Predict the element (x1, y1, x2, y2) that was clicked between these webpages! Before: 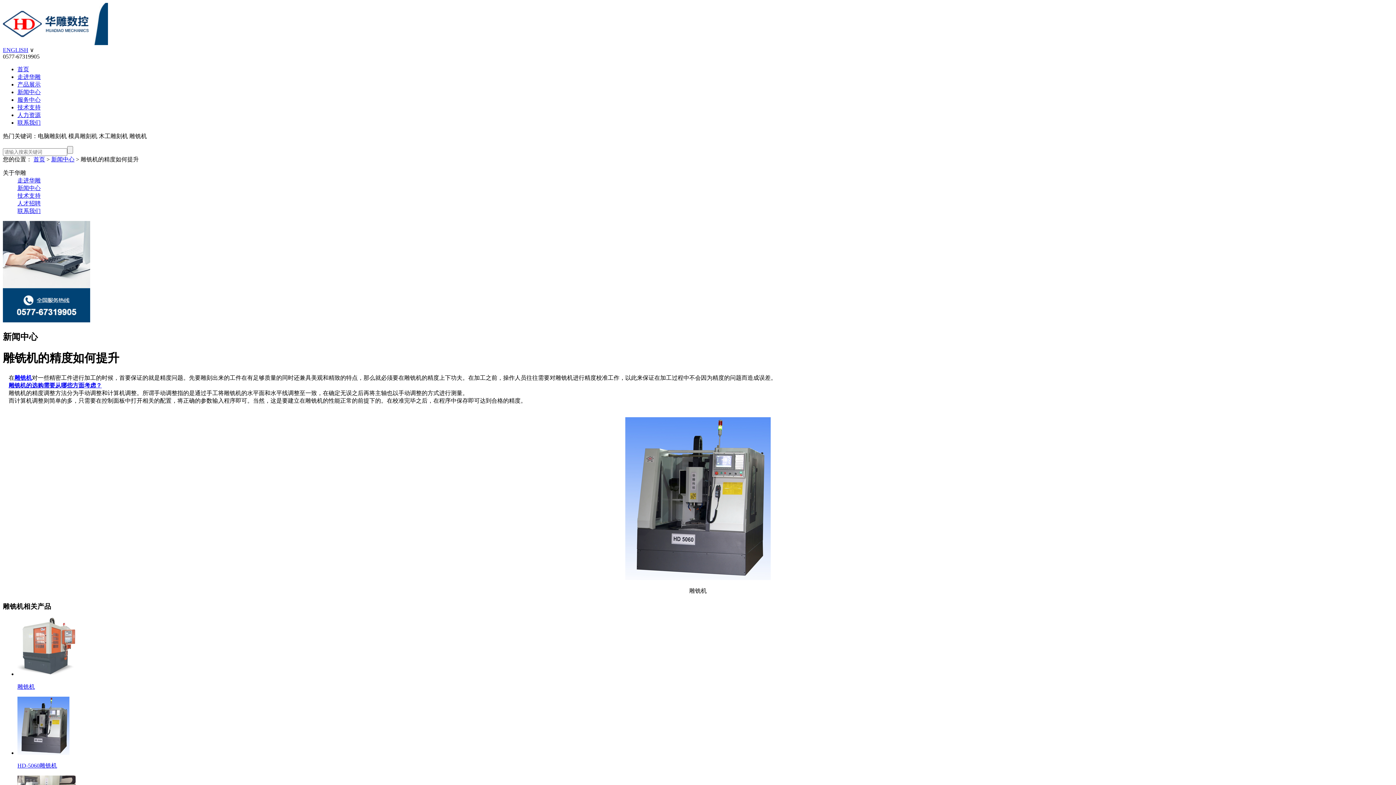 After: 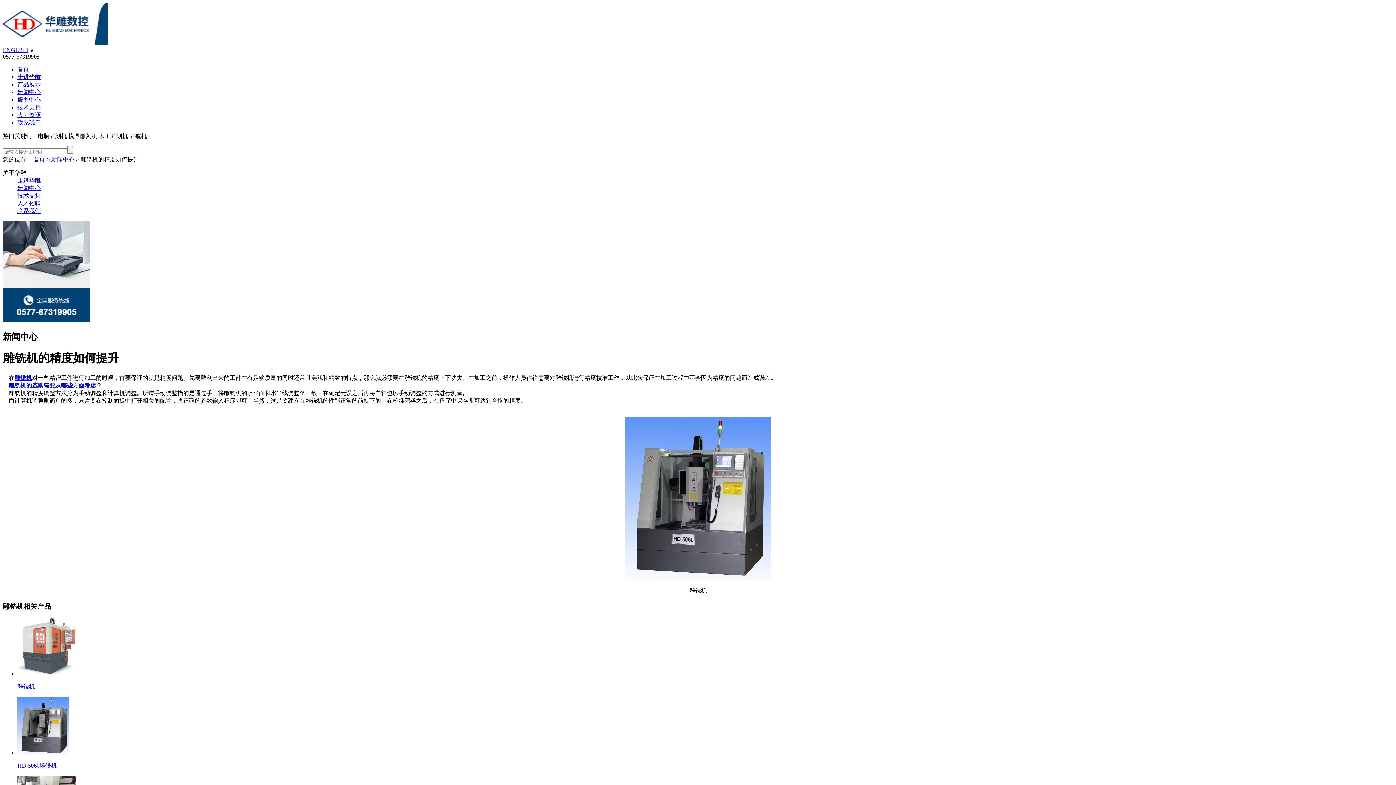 Action: bbox: (8, 382, 101, 388) label: 雕铣机的选购需要从哪些方面考虑？